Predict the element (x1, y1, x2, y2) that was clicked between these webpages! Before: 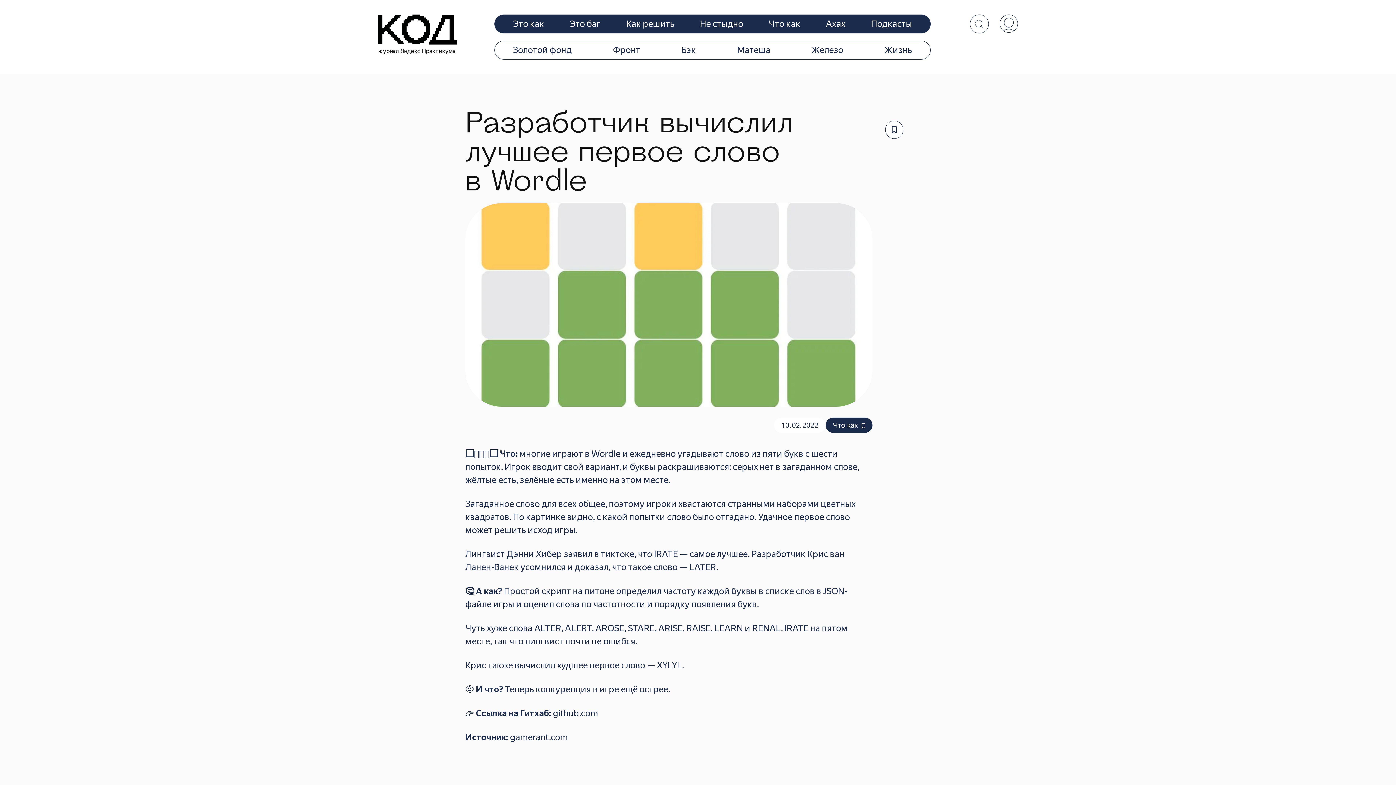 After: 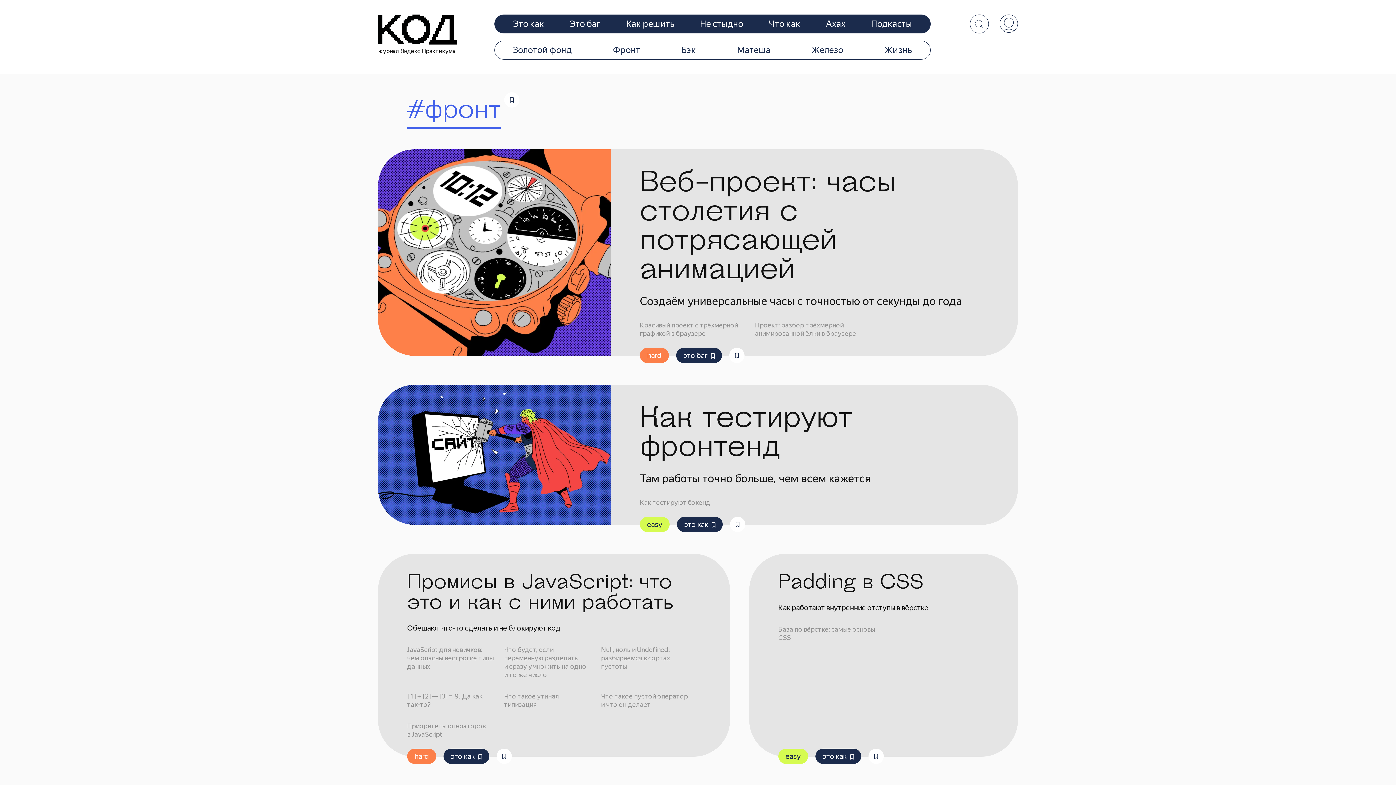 Action: label: Фронт bbox: (613, 41, 640, 59)